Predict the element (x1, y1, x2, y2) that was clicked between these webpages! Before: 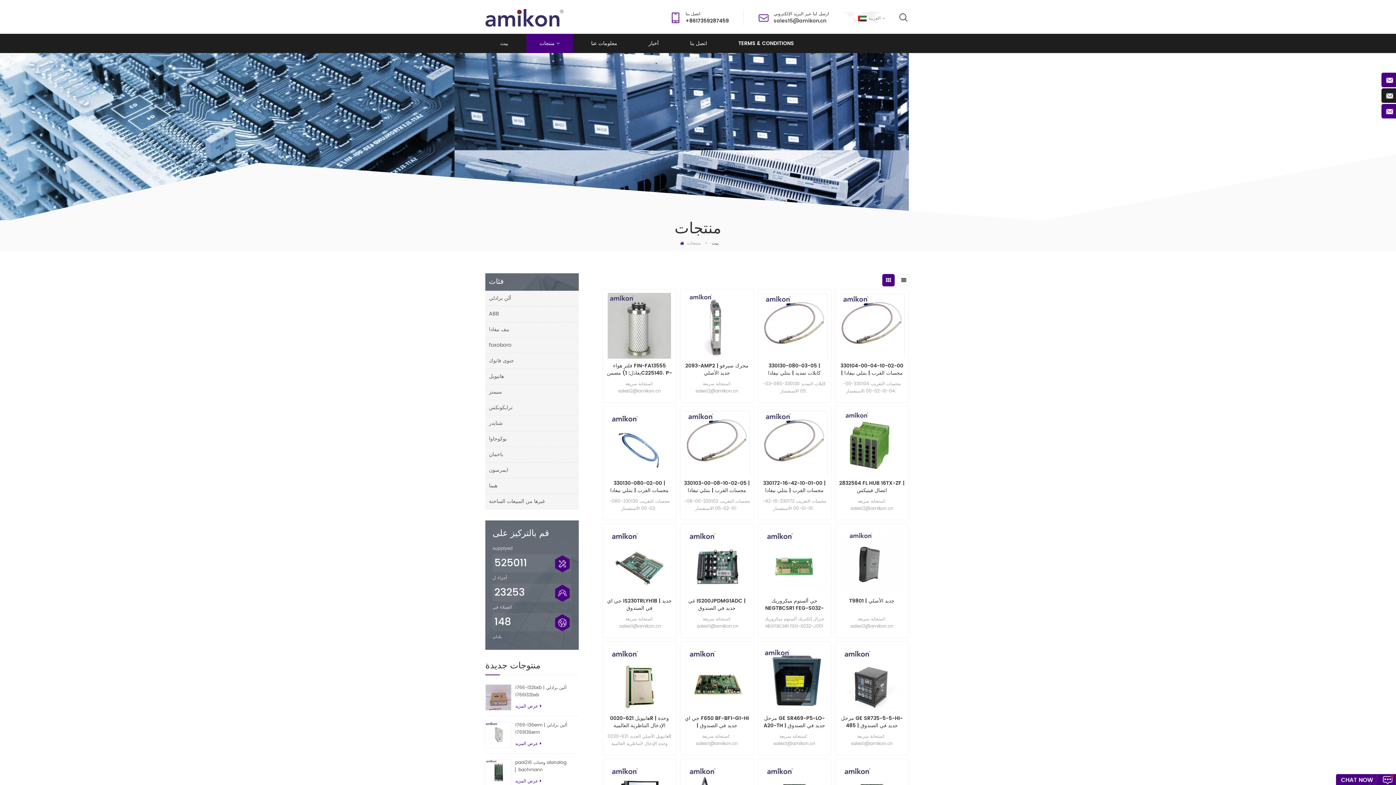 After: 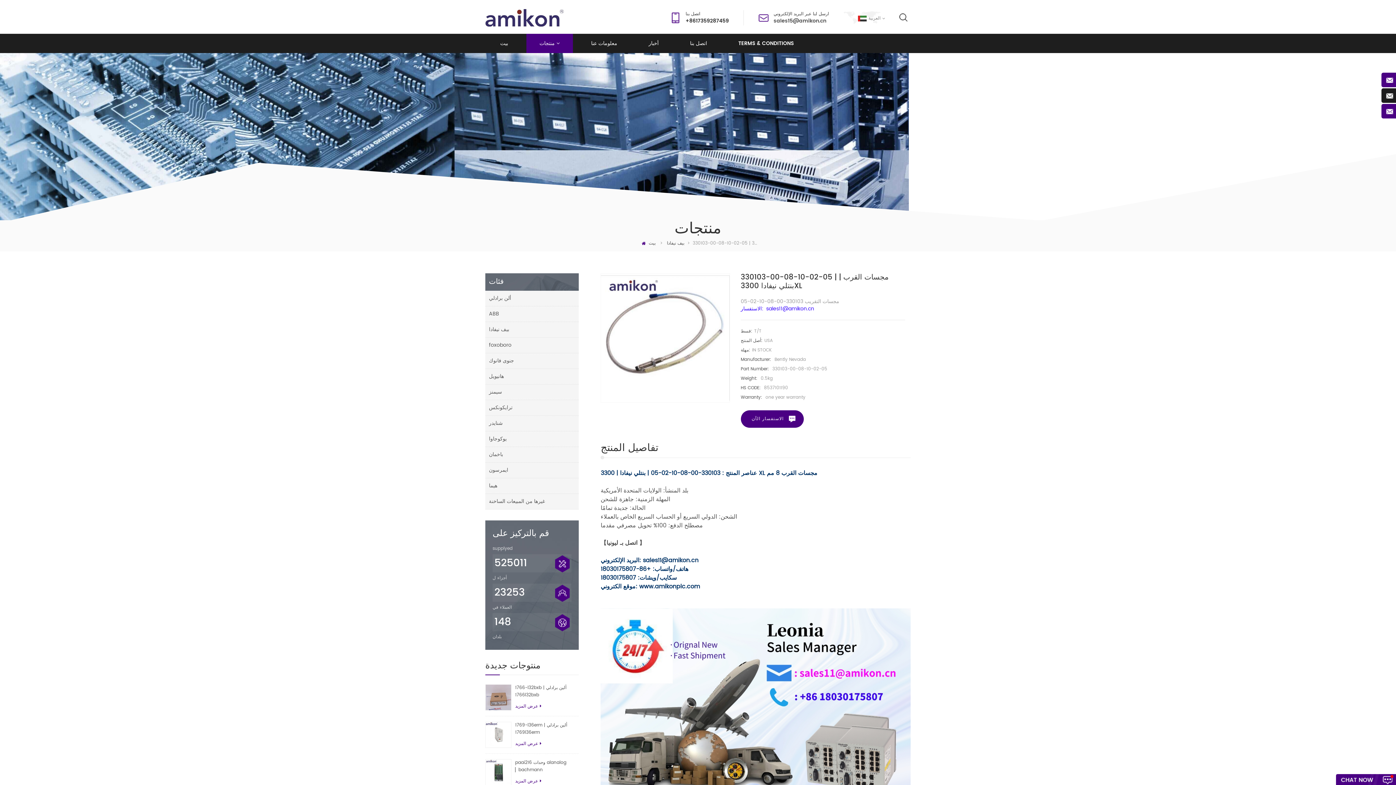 Action: label: 330103-00-08-10-02-05 | مجسات القرب | بنتلي نيفادا 3300XL bbox: (684, 480, 750, 494)